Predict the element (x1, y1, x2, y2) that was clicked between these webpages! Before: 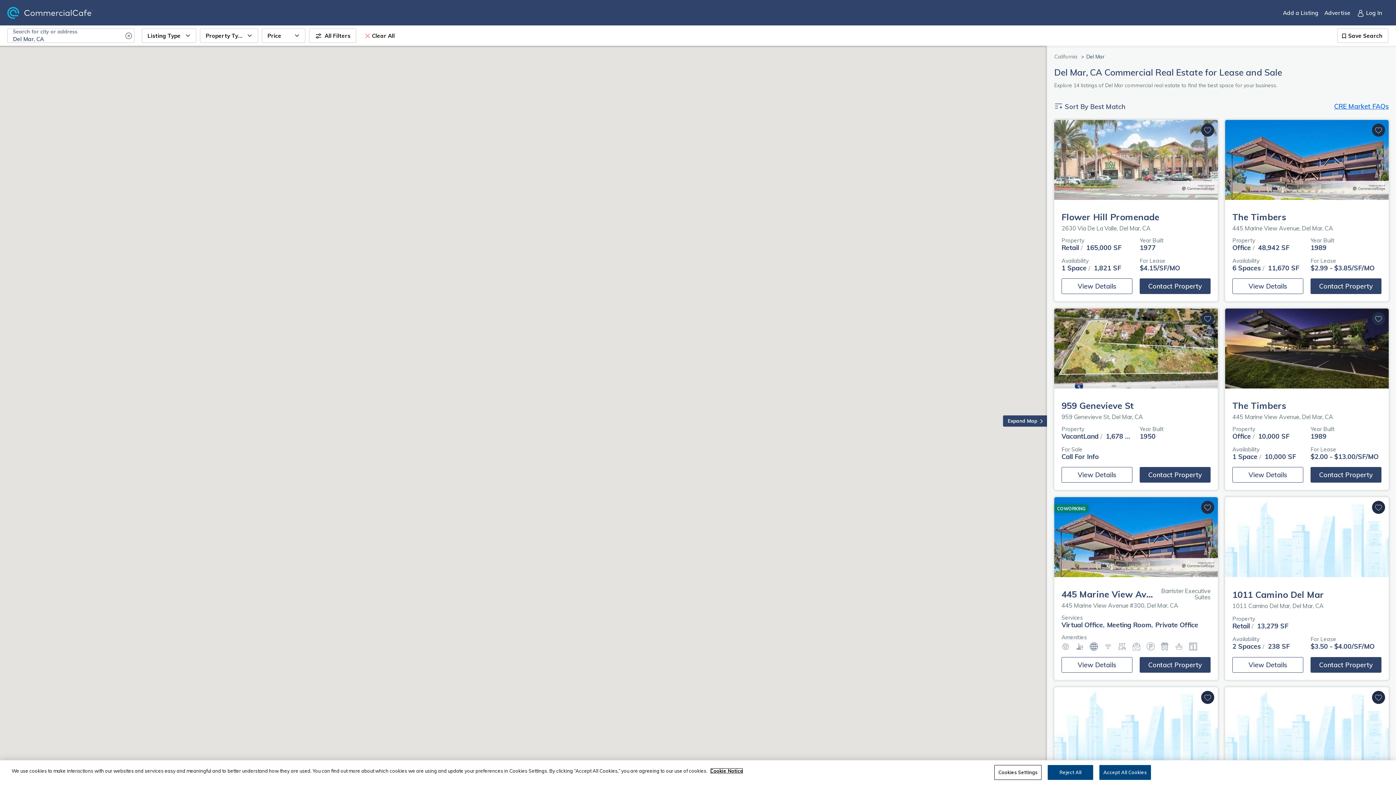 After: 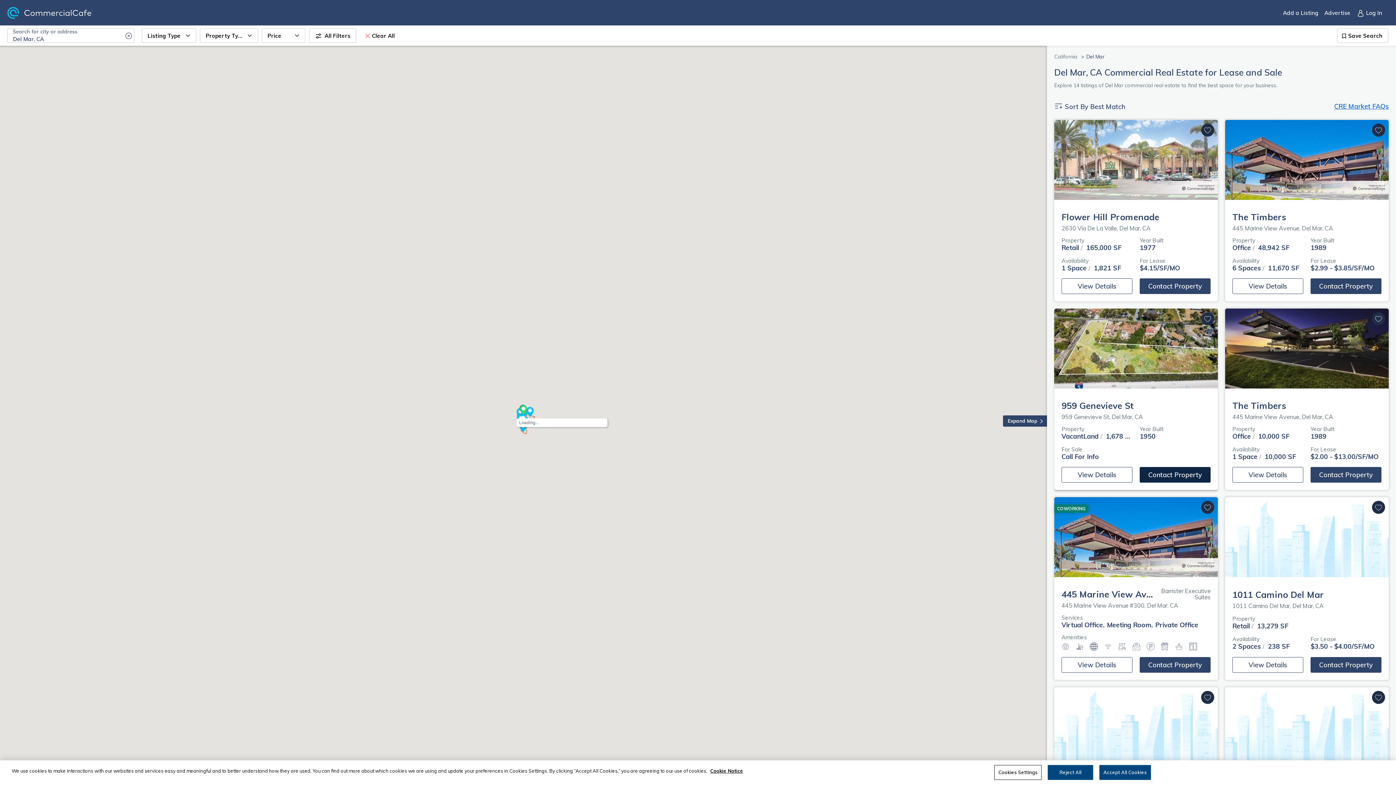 Action: bbox: (1140, 467, 1210, 482) label: Contact Property